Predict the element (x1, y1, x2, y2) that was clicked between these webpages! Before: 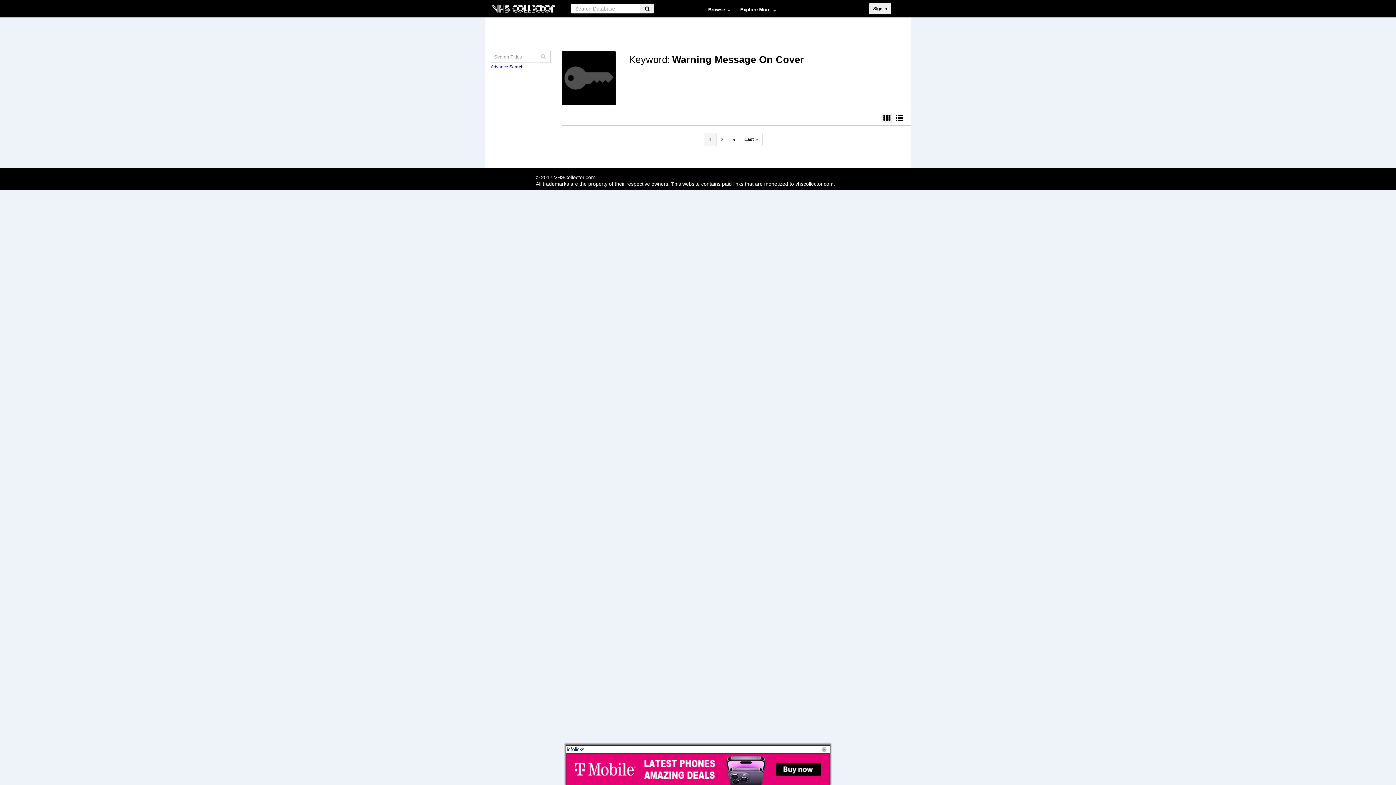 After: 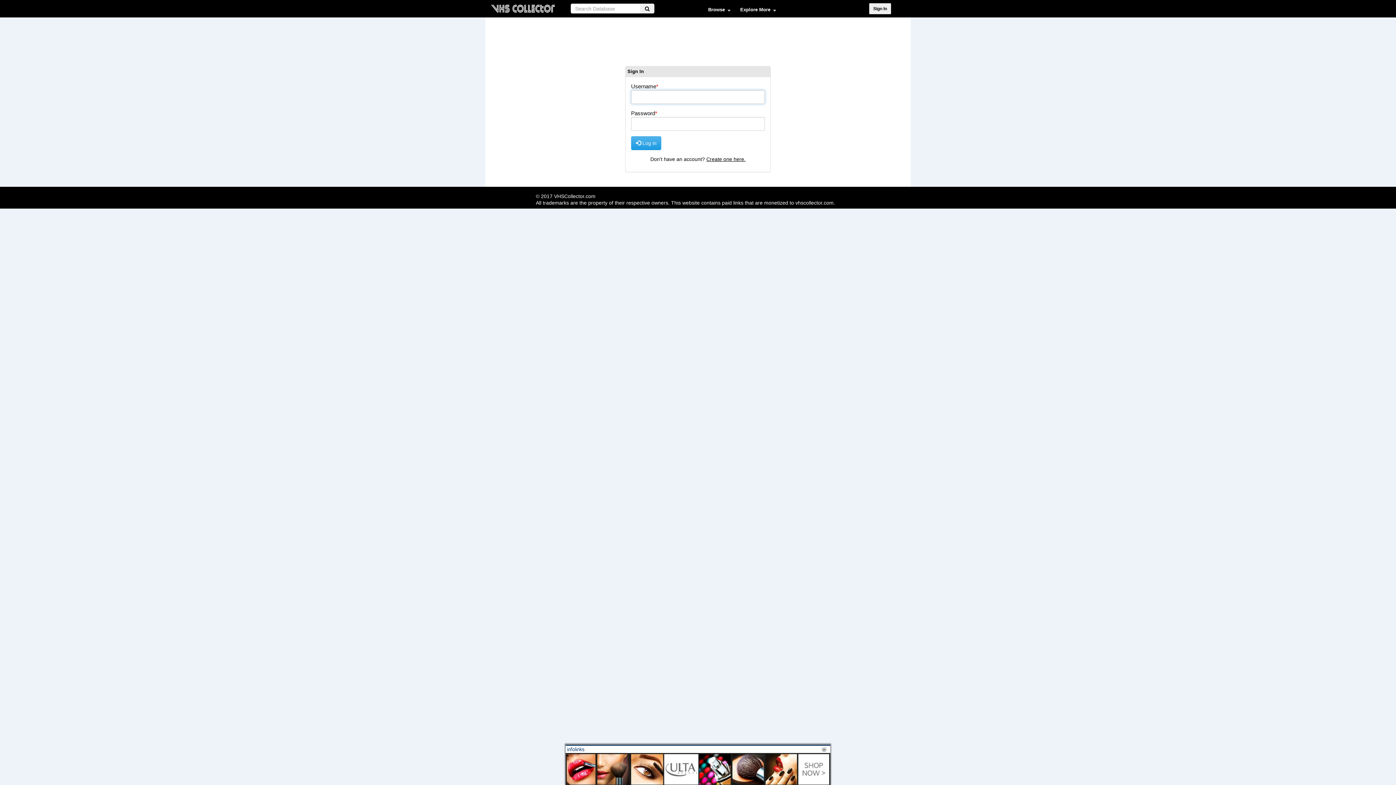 Action: label: Sign In bbox: (869, 3, 891, 14)